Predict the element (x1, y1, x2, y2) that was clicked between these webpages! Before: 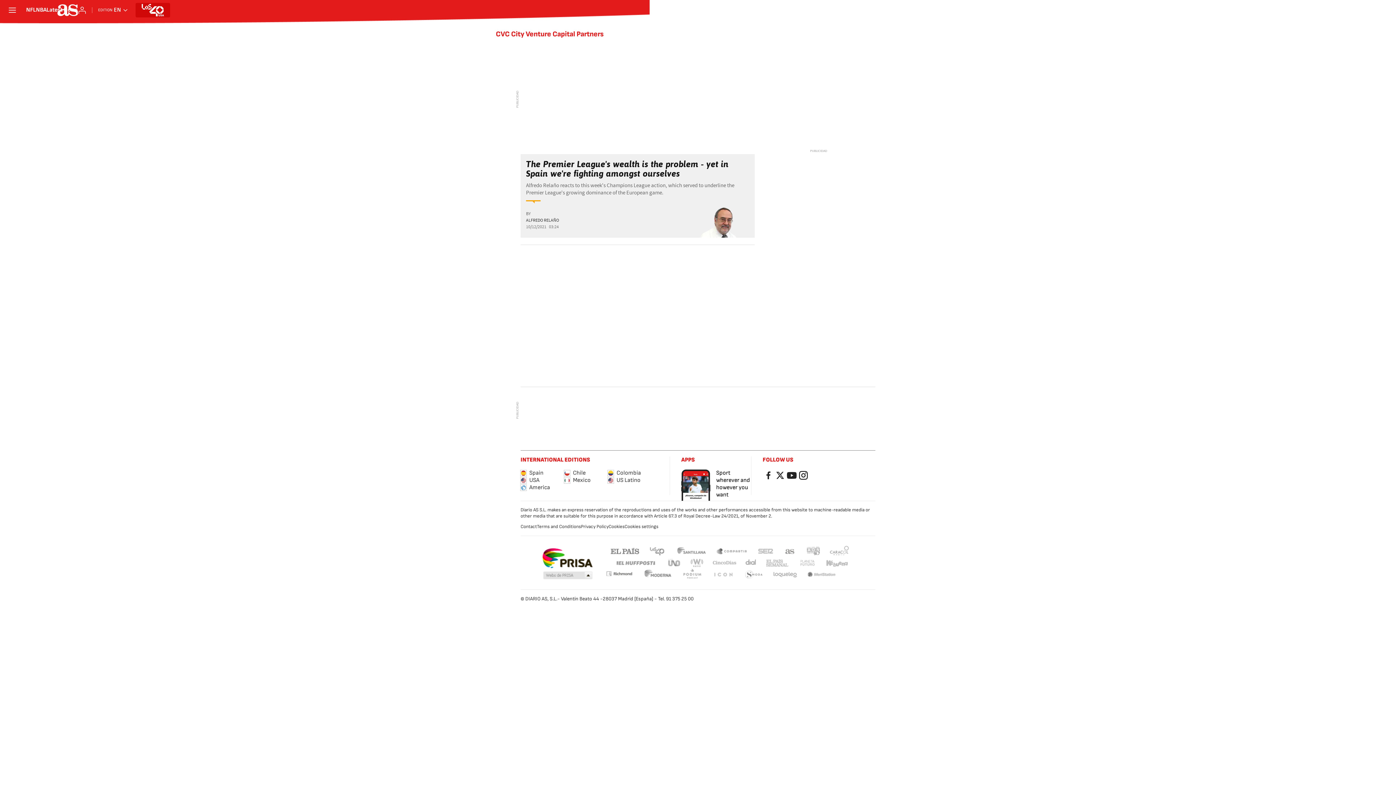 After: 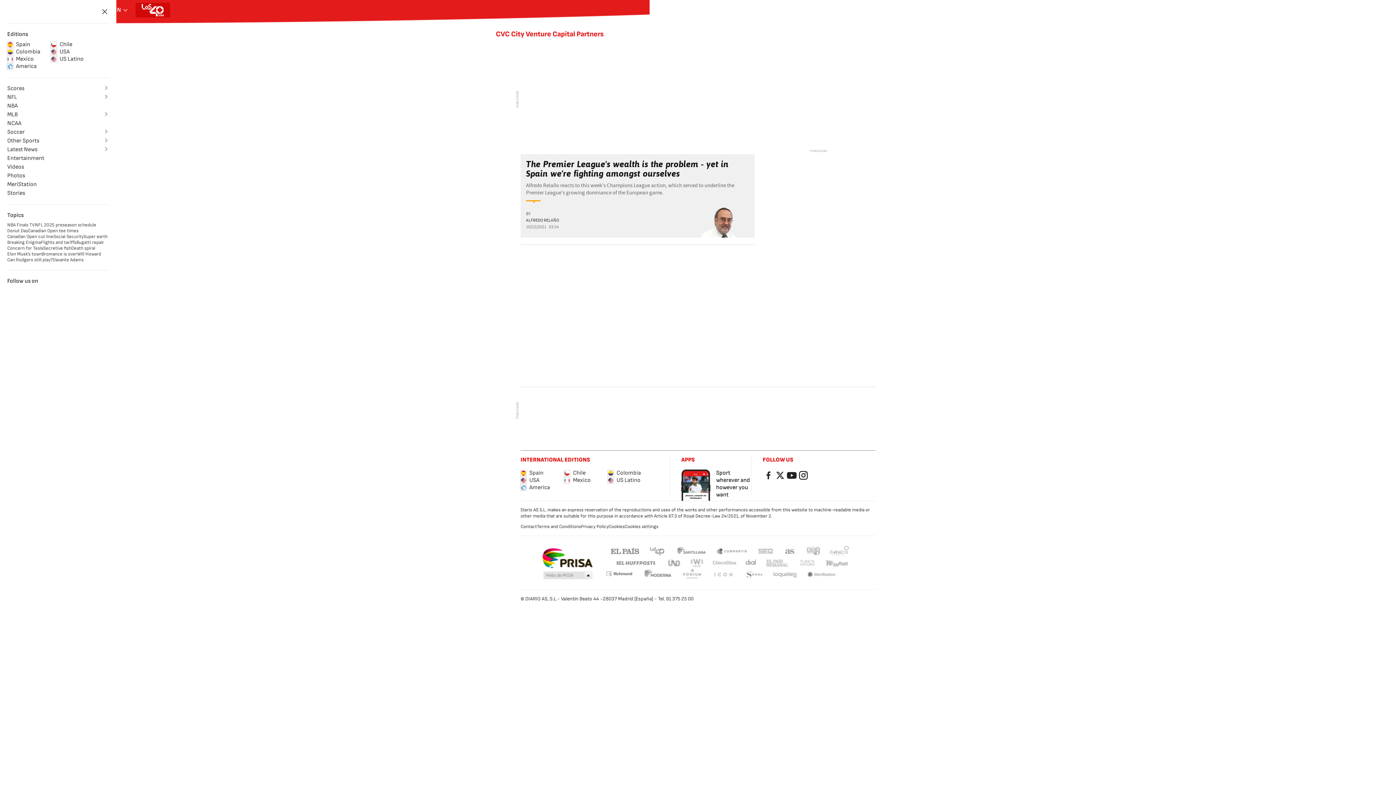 Action: label: expand menu bbox: (7, 5, 17, 15)